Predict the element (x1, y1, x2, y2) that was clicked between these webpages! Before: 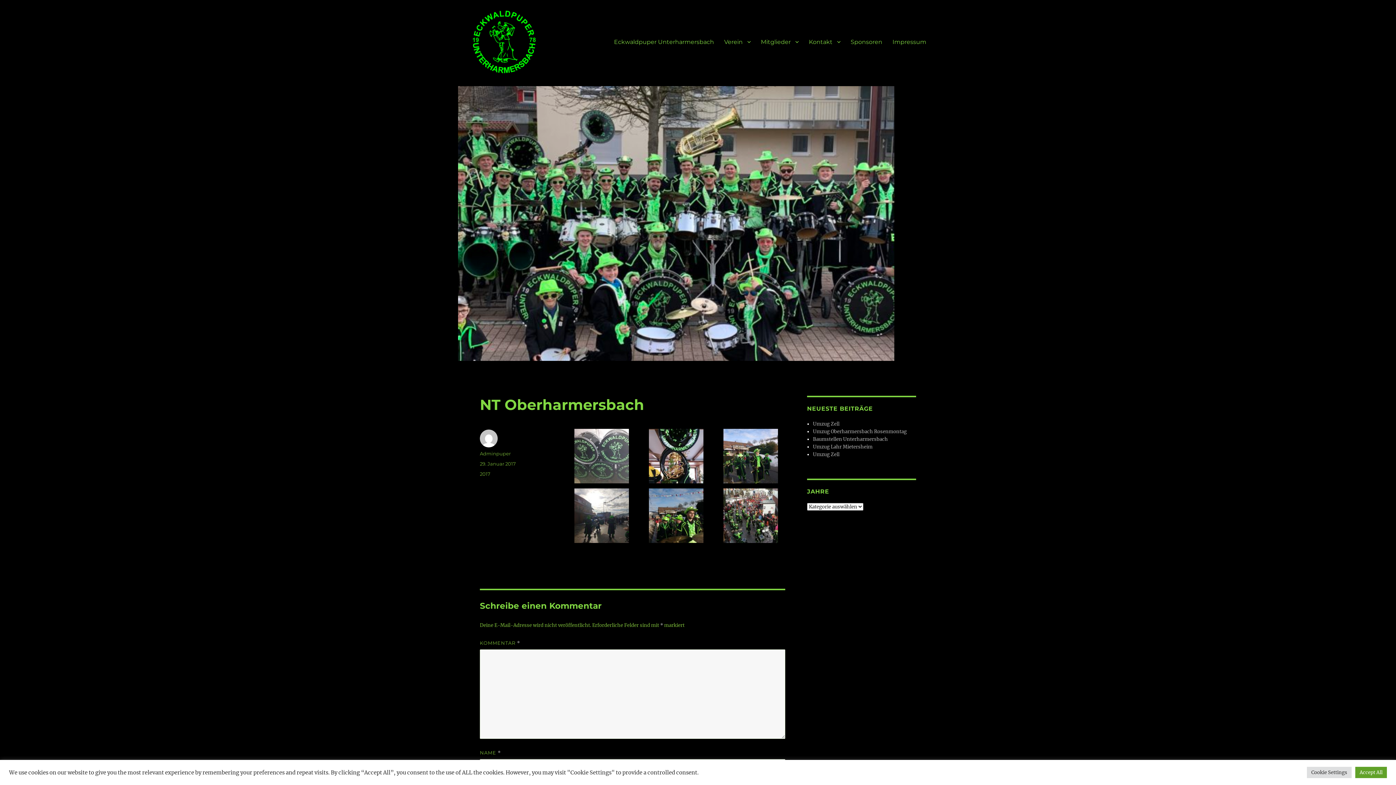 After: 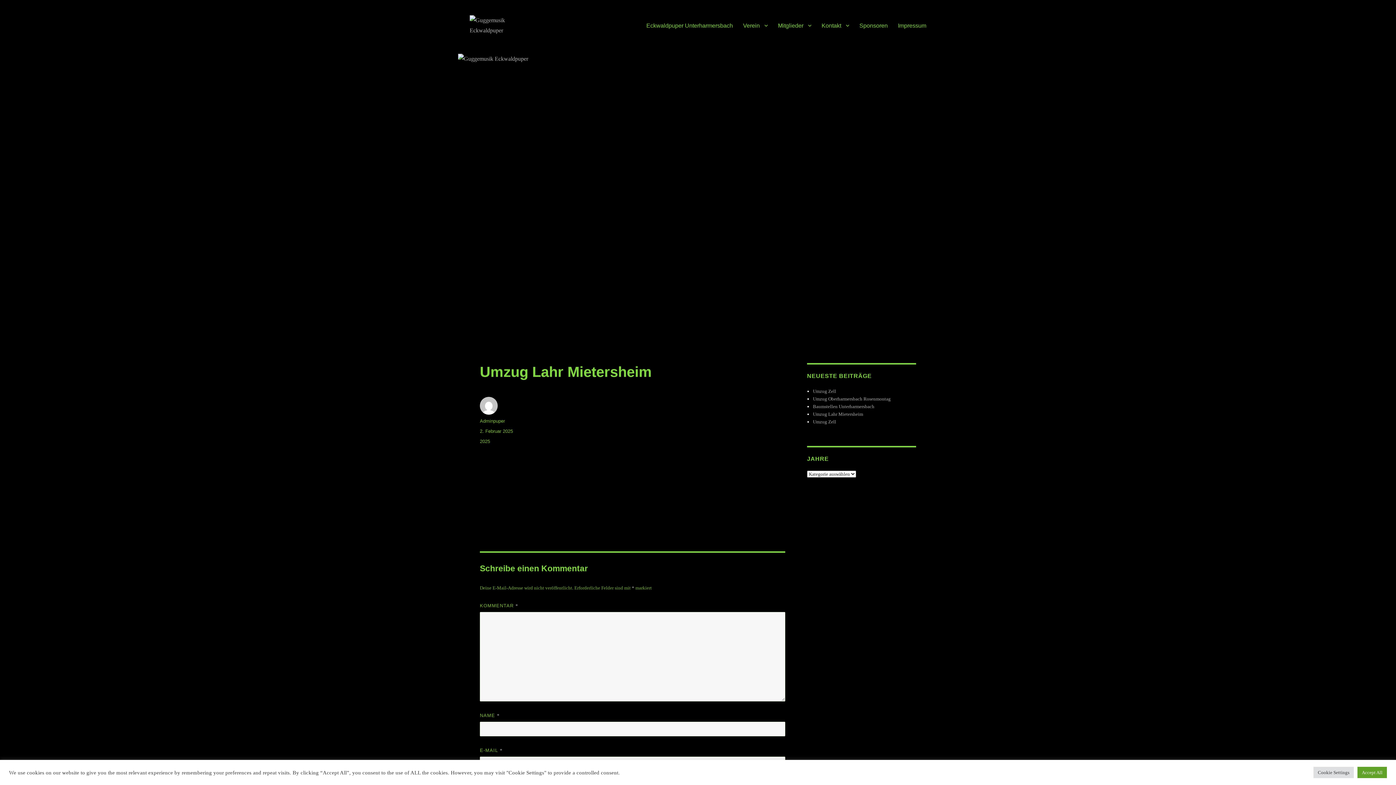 Action: label: Umzug Lahr Mietersheim bbox: (813, 444, 872, 450)